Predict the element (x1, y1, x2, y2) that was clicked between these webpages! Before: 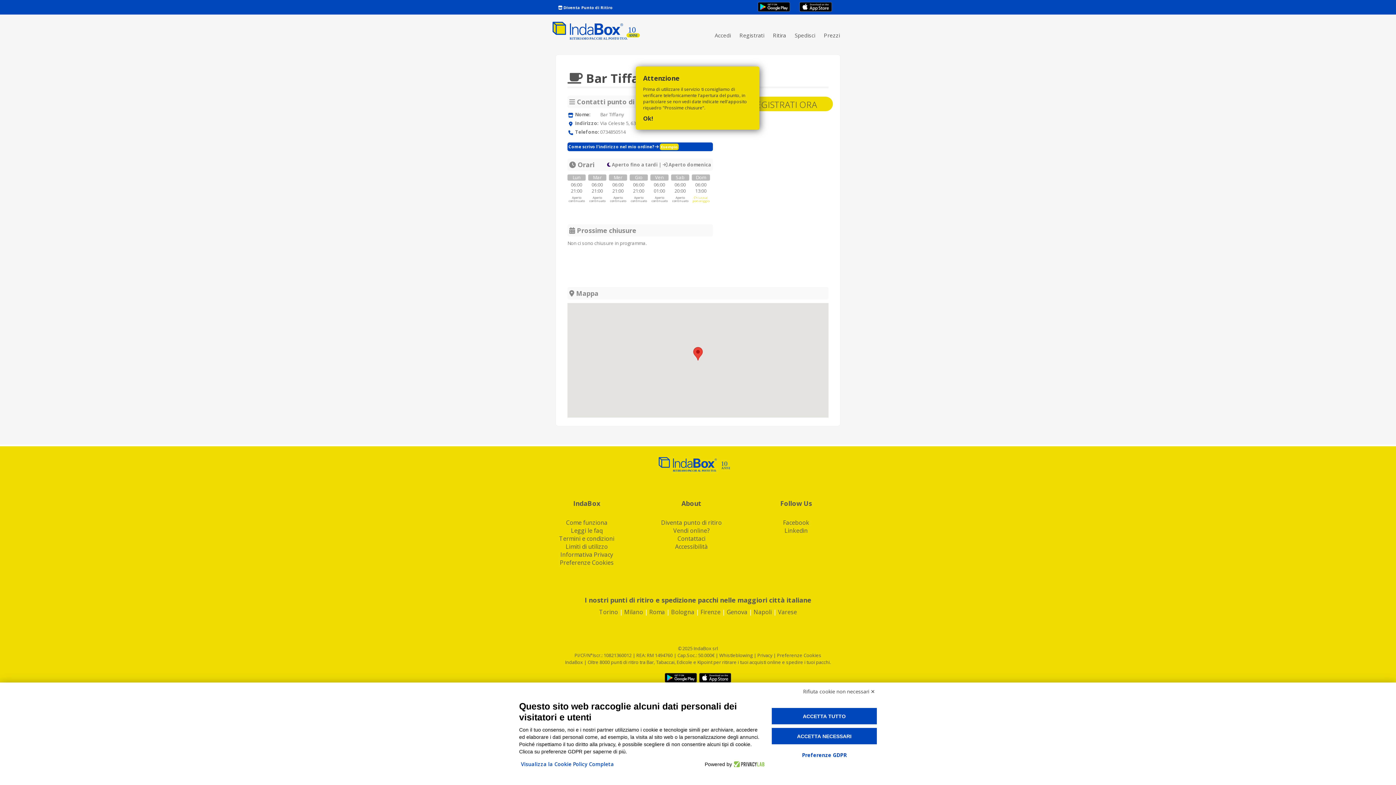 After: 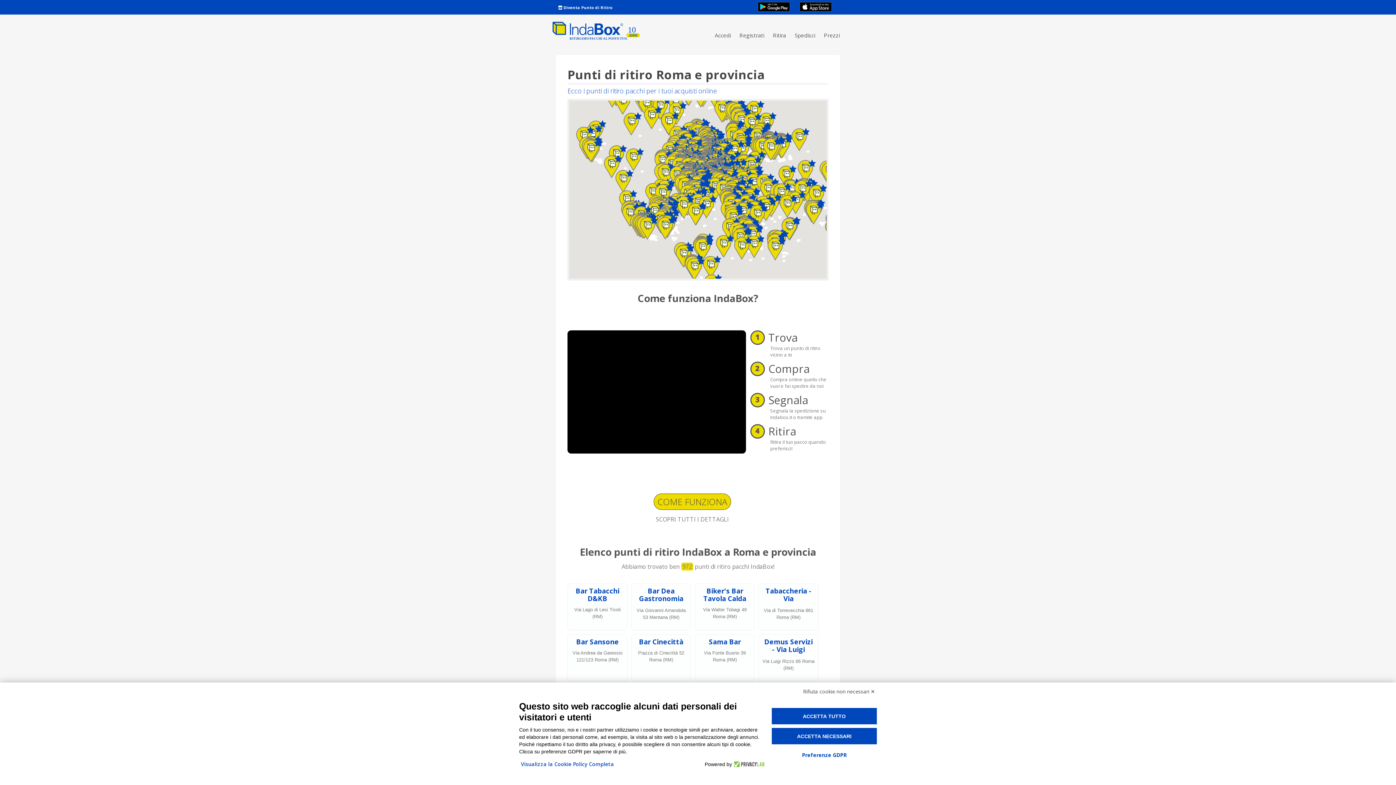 Action: label: Roma bbox: (649, 608, 665, 616)